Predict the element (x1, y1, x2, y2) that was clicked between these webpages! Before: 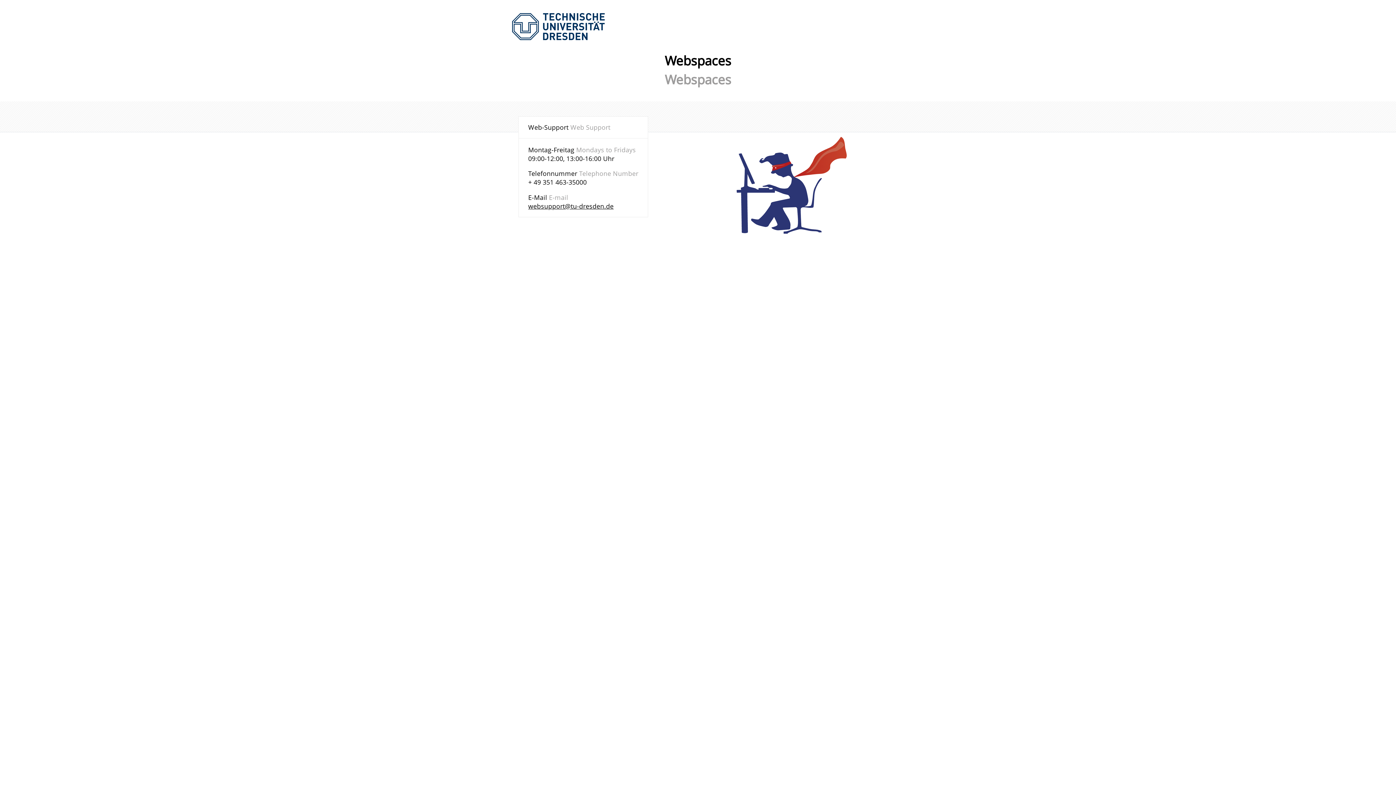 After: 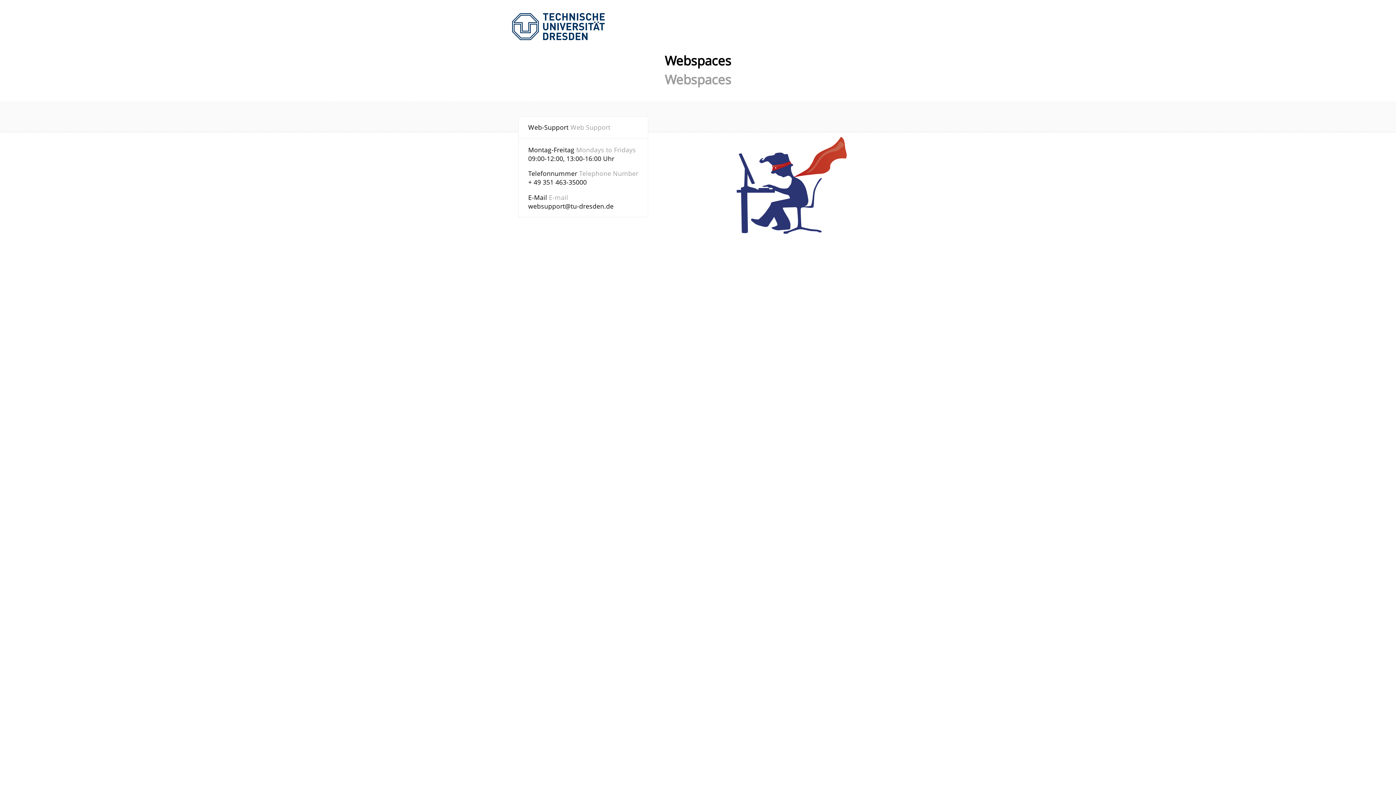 Action: label: websupport@tu-dresden.de bbox: (528, 201, 613, 210)